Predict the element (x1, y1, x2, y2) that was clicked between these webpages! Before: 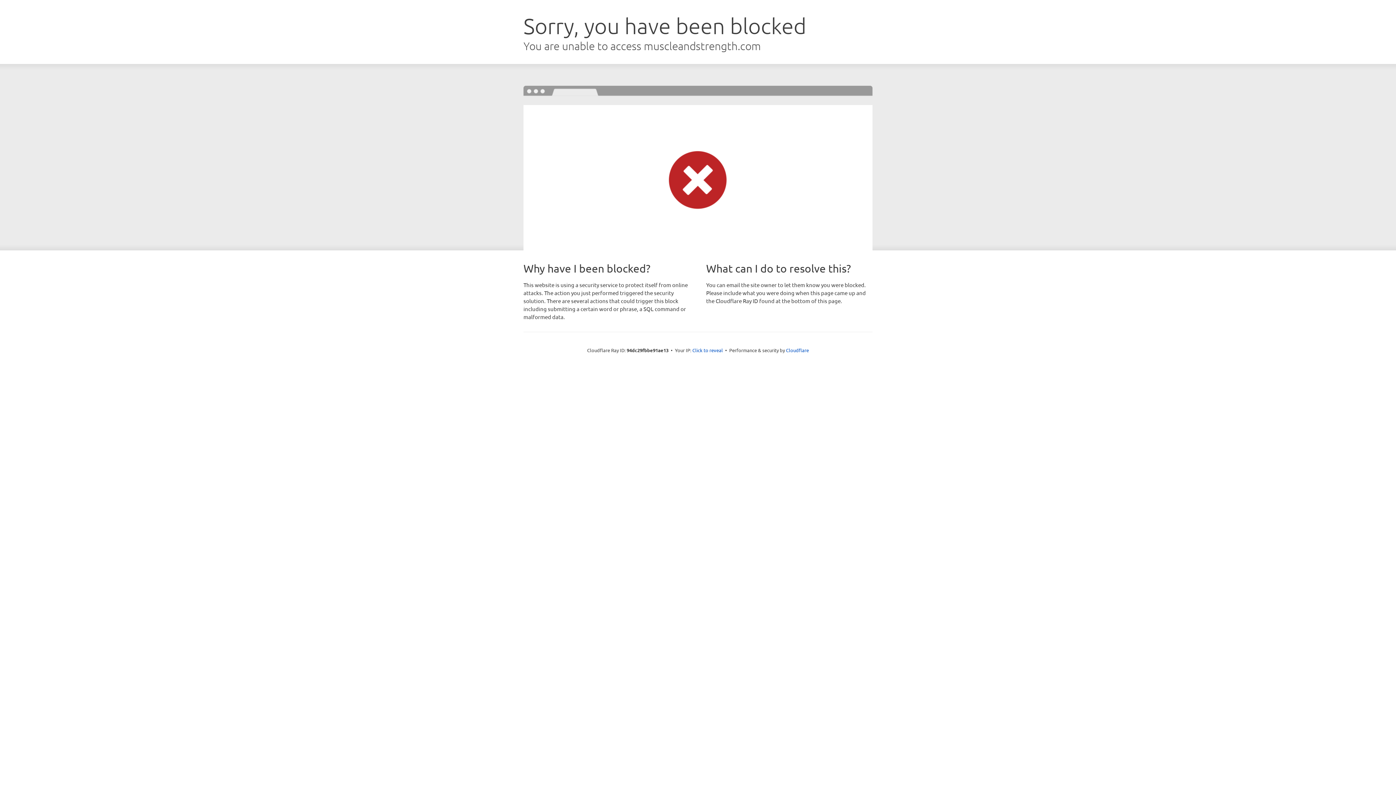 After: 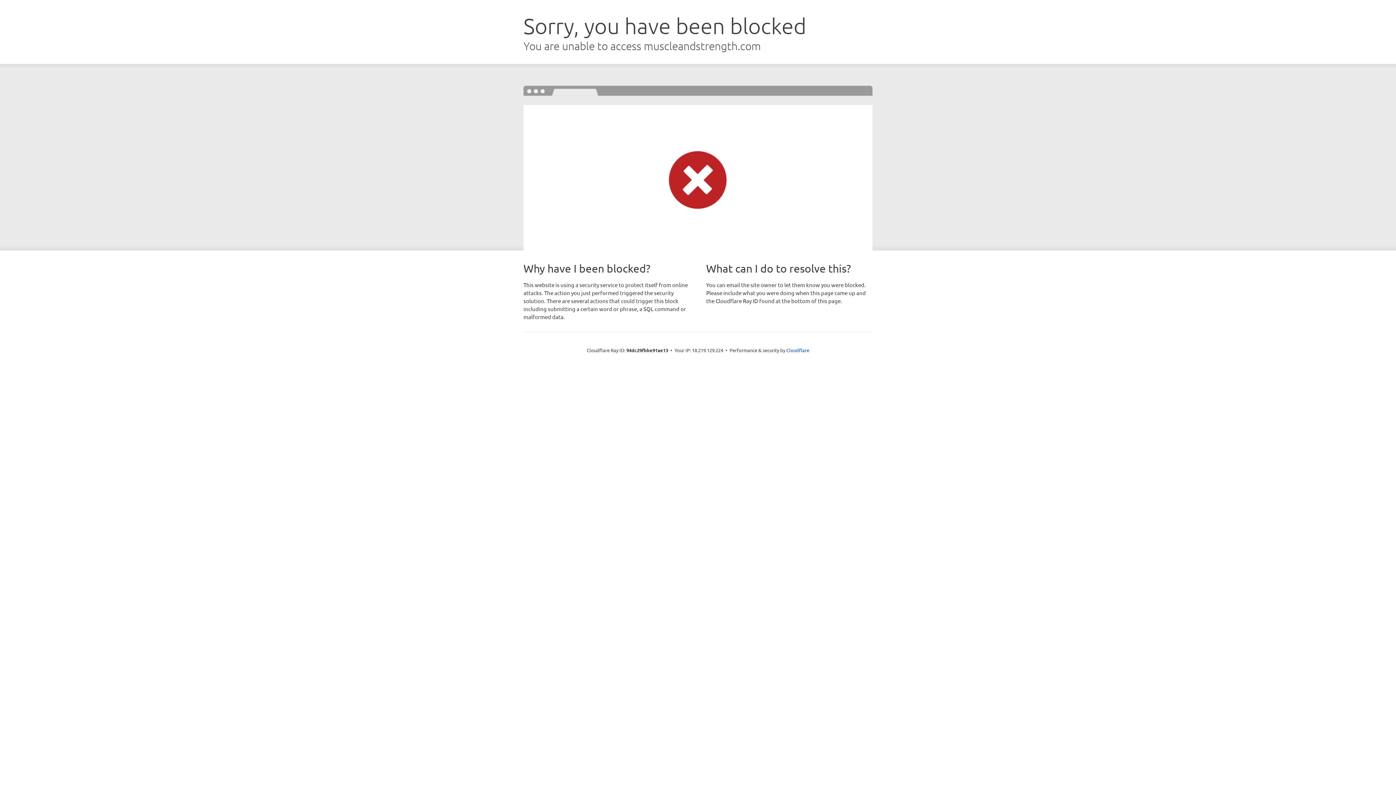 Action: bbox: (692, 346, 723, 353) label: Click to reveal